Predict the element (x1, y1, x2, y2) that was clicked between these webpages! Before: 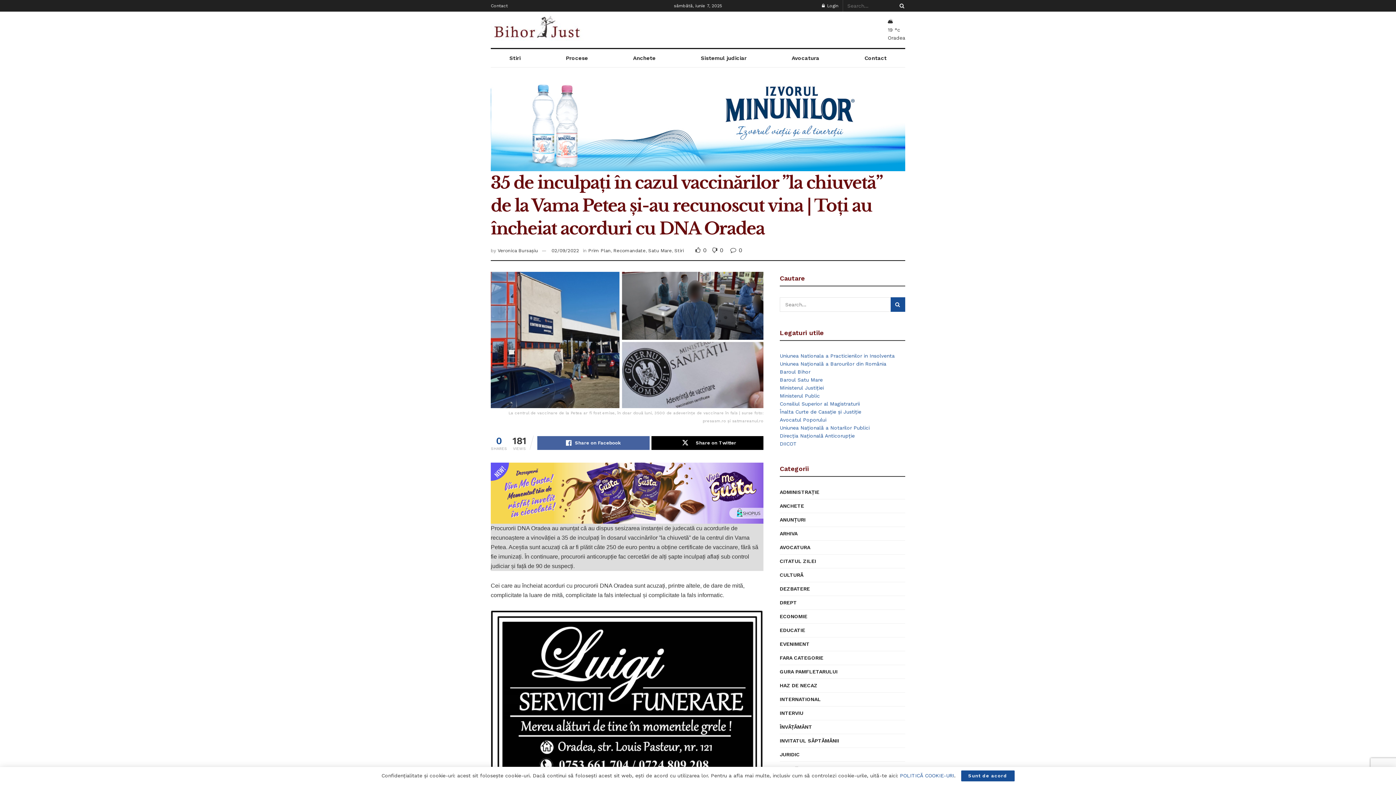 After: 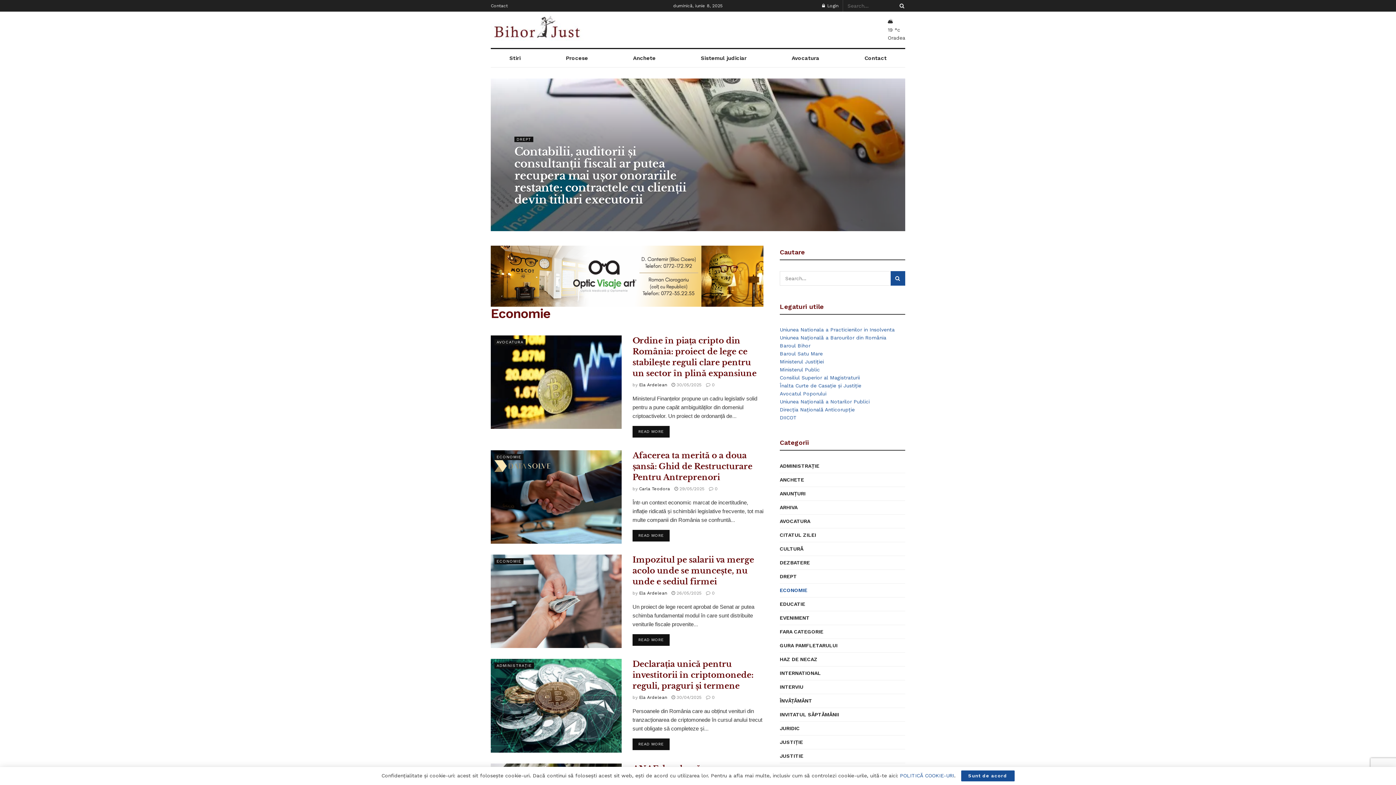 Action: bbox: (780, 612, 807, 621) label: ECONOMIE